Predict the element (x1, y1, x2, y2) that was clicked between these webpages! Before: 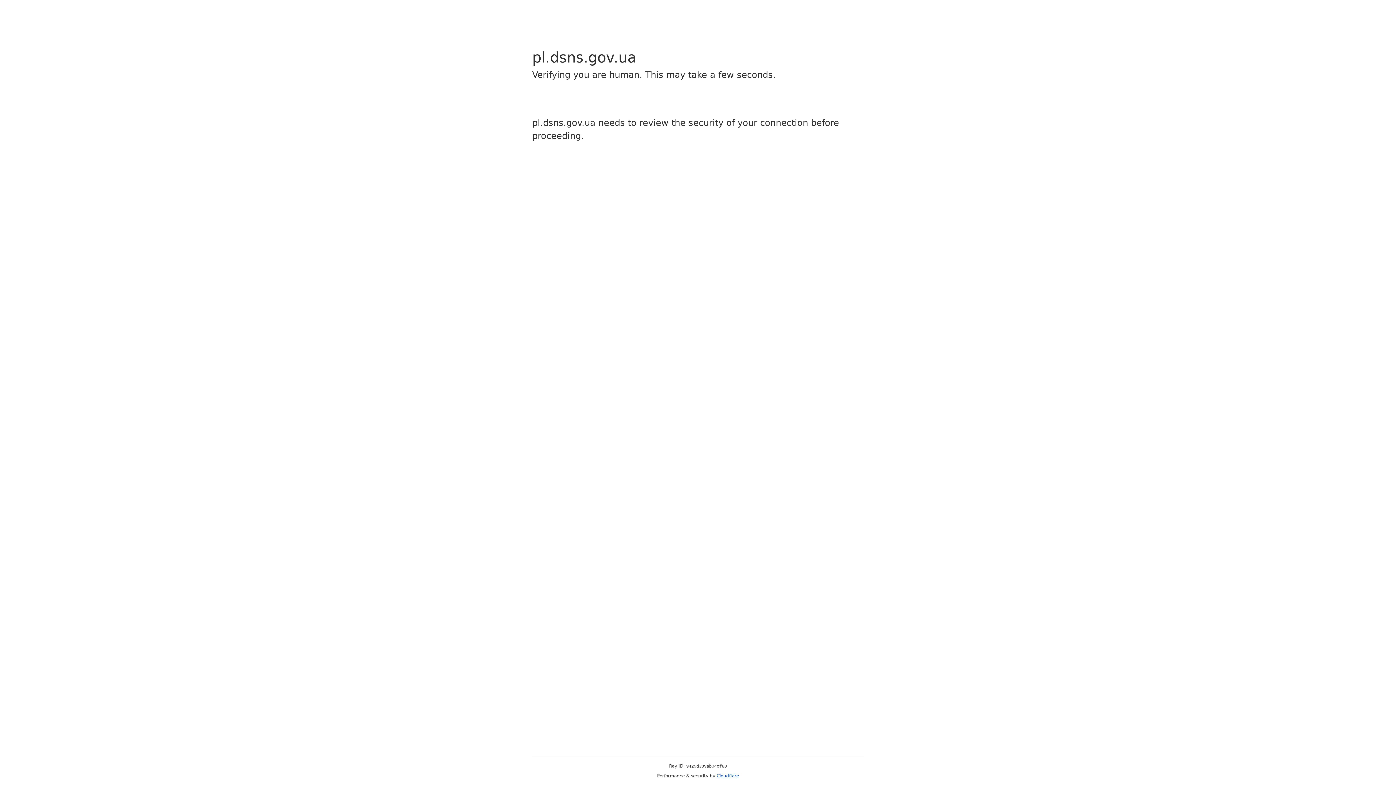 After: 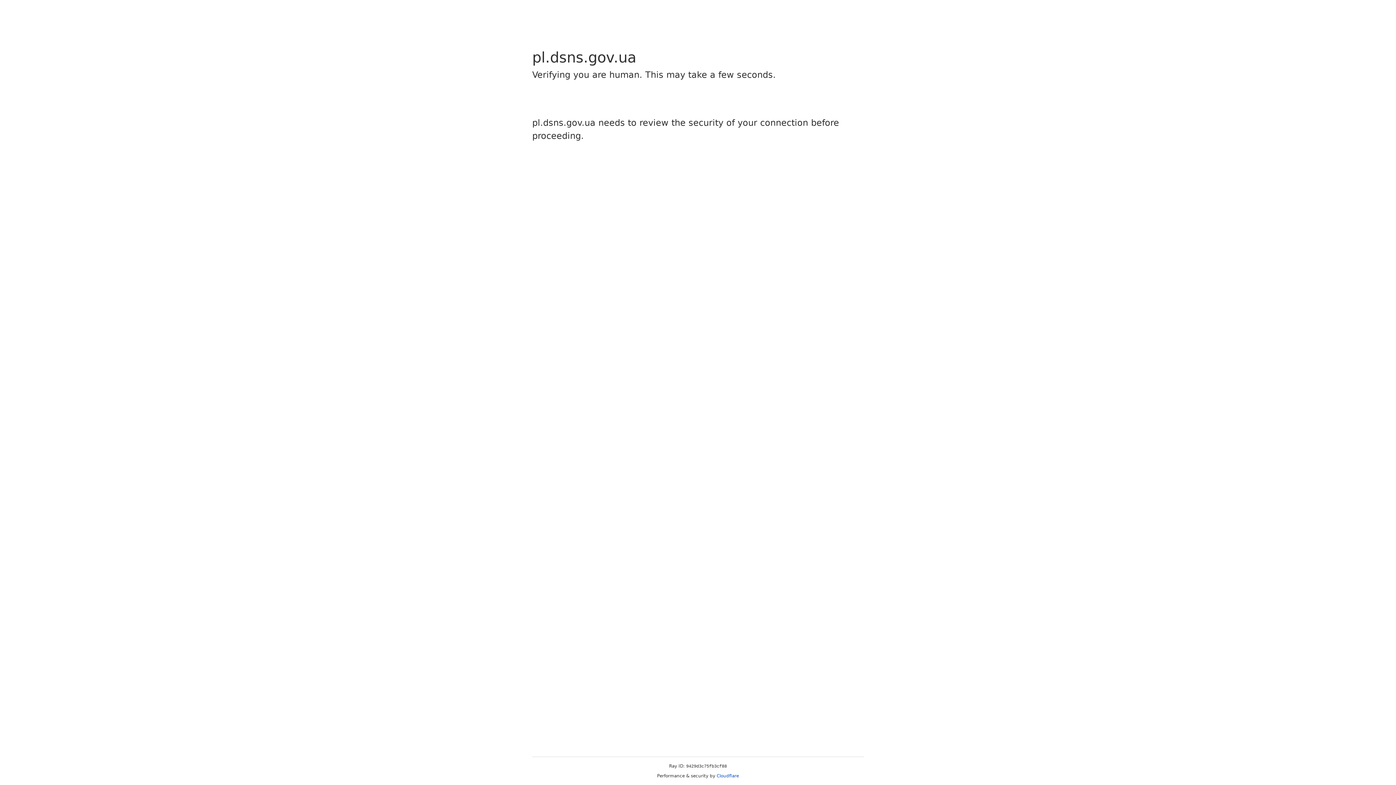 Action: label: Cloudflare bbox: (716, 773, 739, 778)